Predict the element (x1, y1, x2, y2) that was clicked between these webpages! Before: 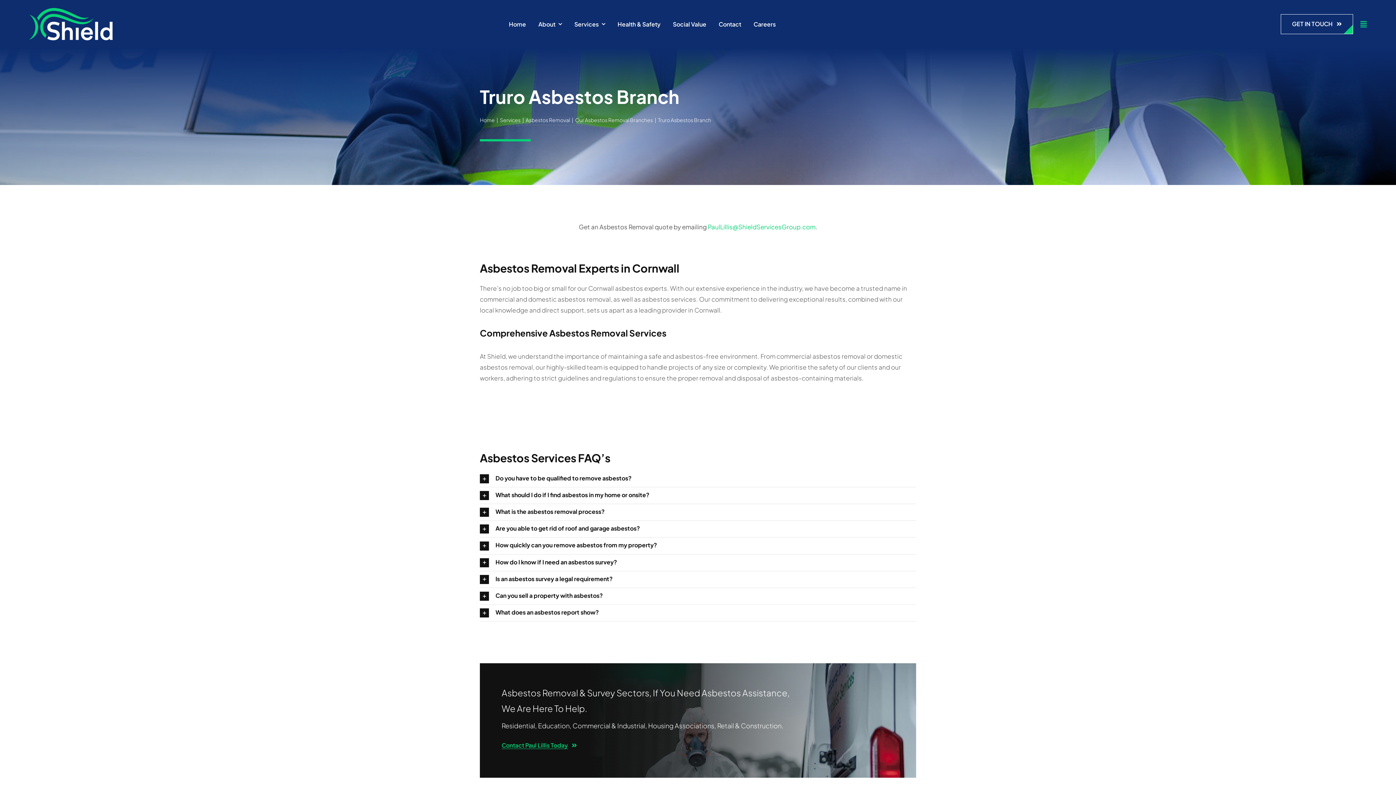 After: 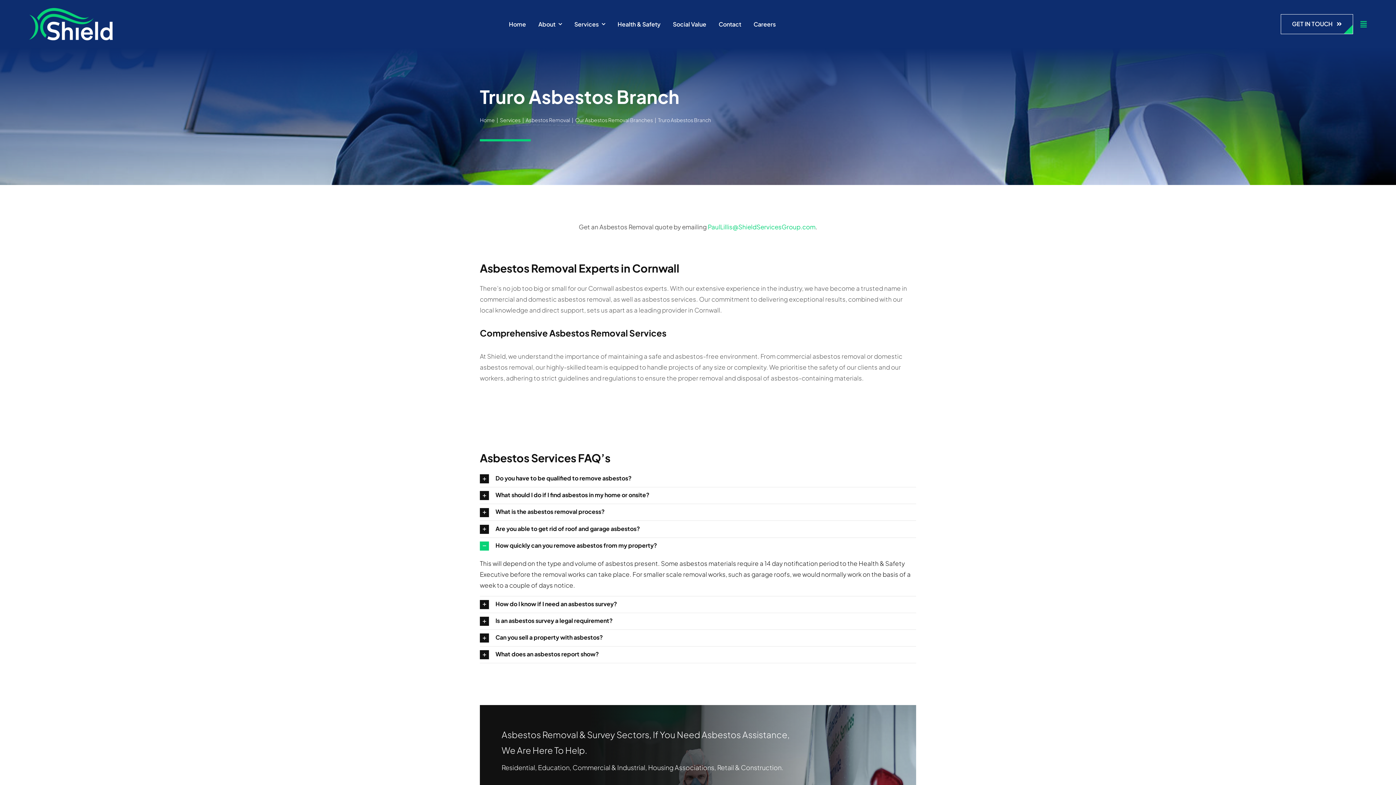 Action: label: How quickly can you remove asbestos from my property? bbox: (479, 537, 916, 554)